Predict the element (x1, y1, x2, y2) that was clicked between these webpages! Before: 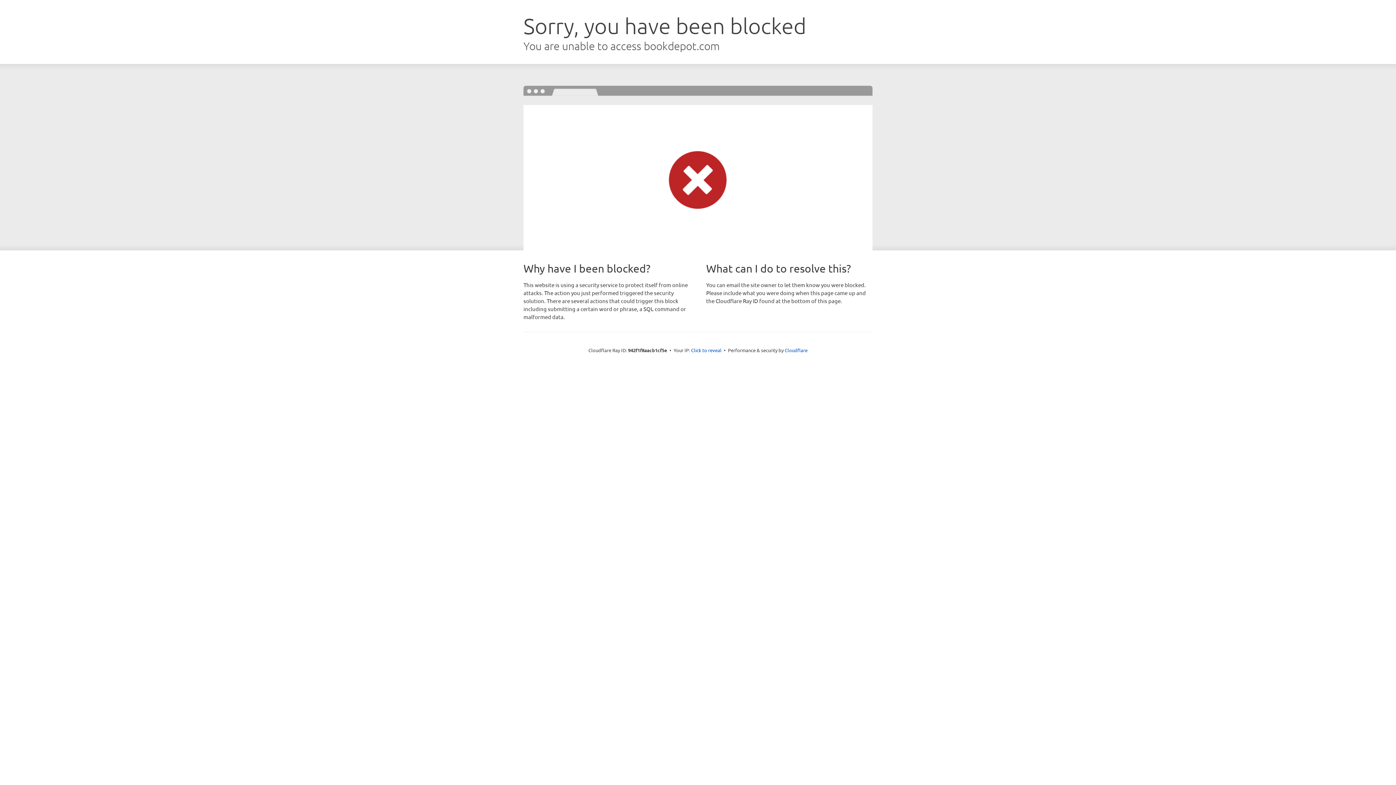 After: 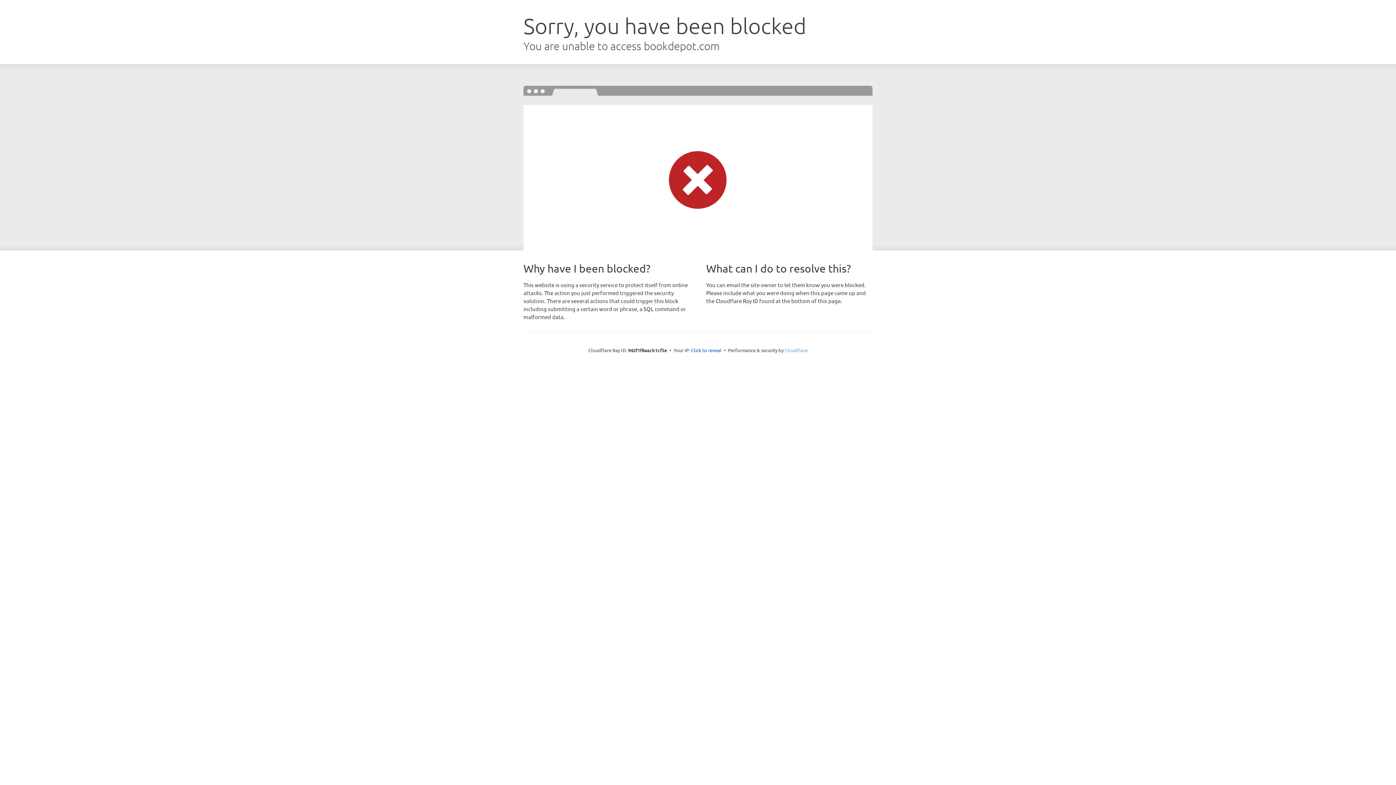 Action: label: Cloudflare bbox: (784, 347, 807, 353)